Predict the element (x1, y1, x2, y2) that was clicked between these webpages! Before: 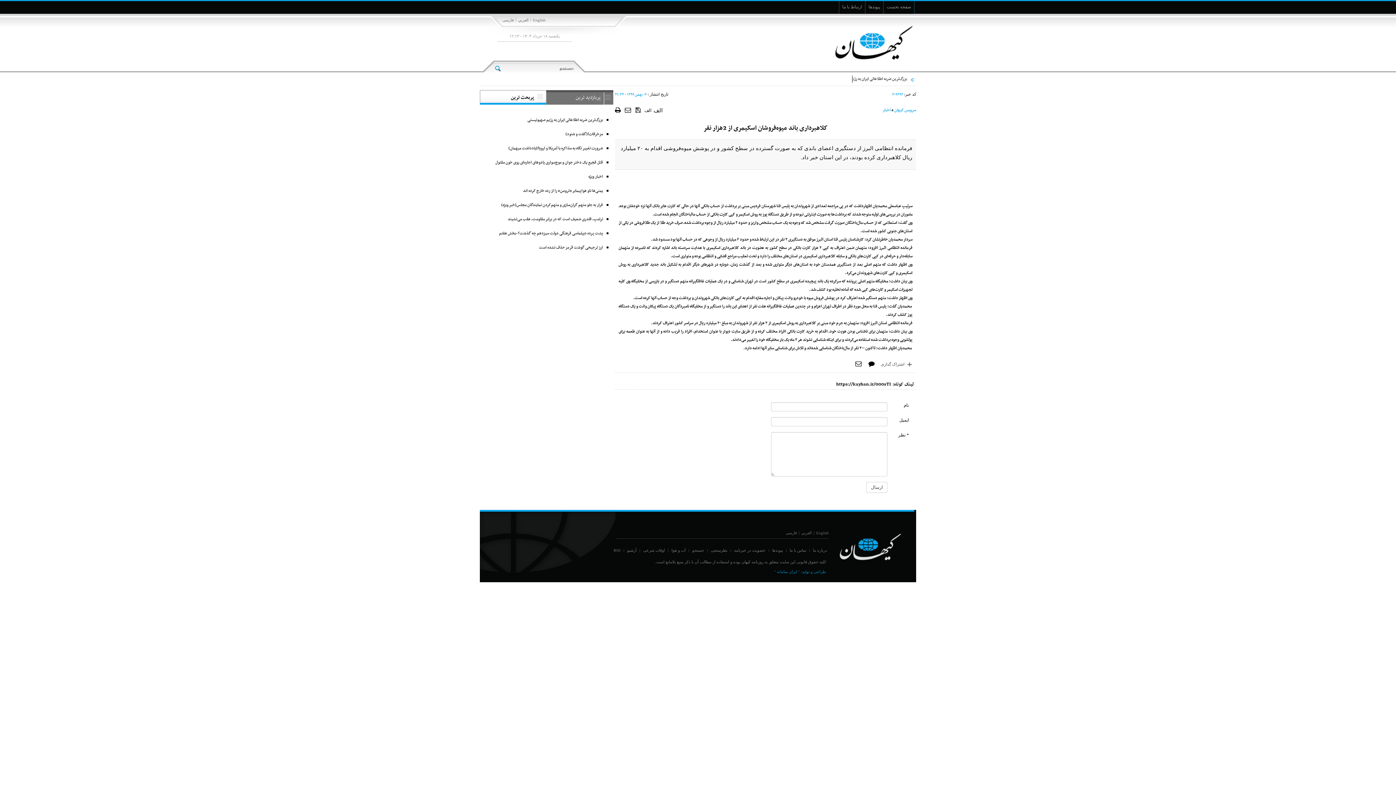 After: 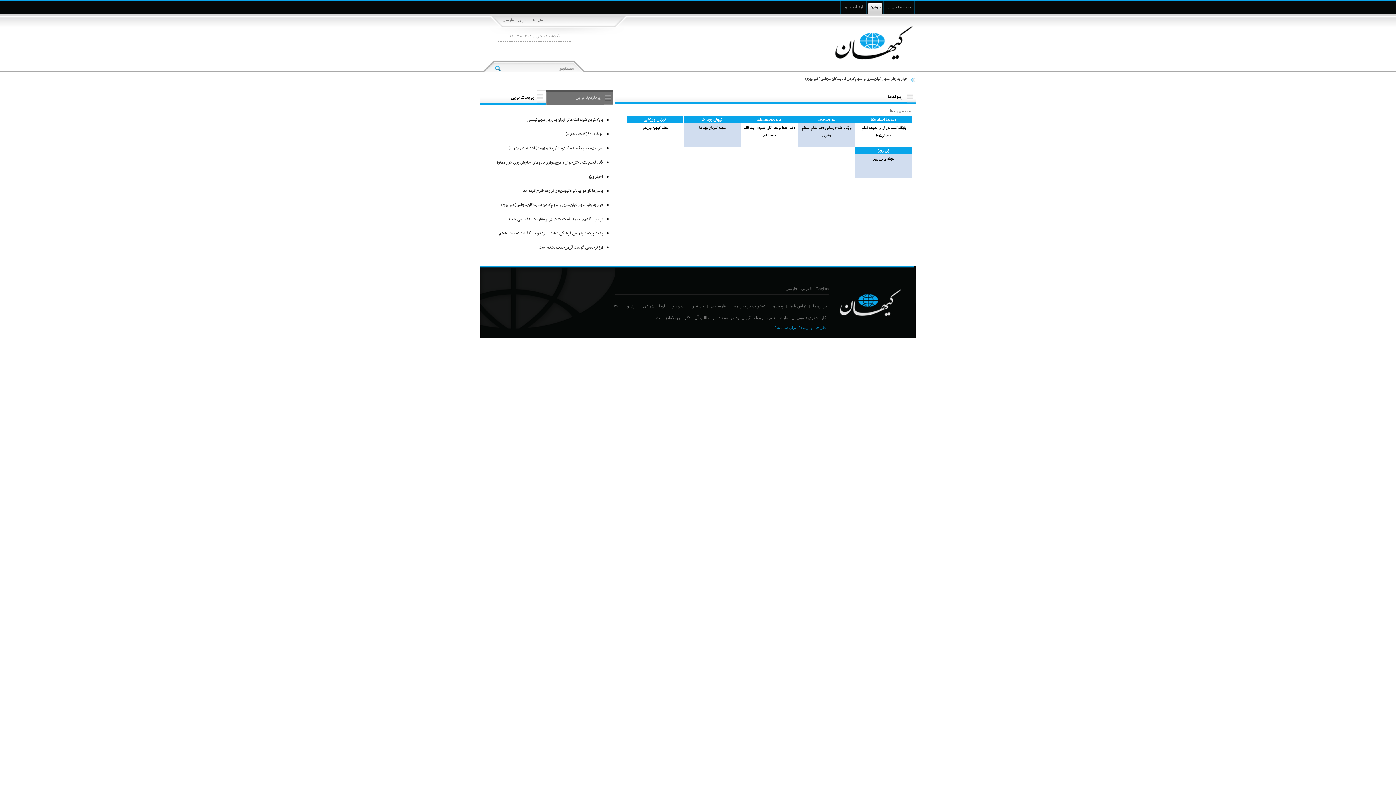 Action: bbox: (865, 0, 883, 13) label: پیوندها